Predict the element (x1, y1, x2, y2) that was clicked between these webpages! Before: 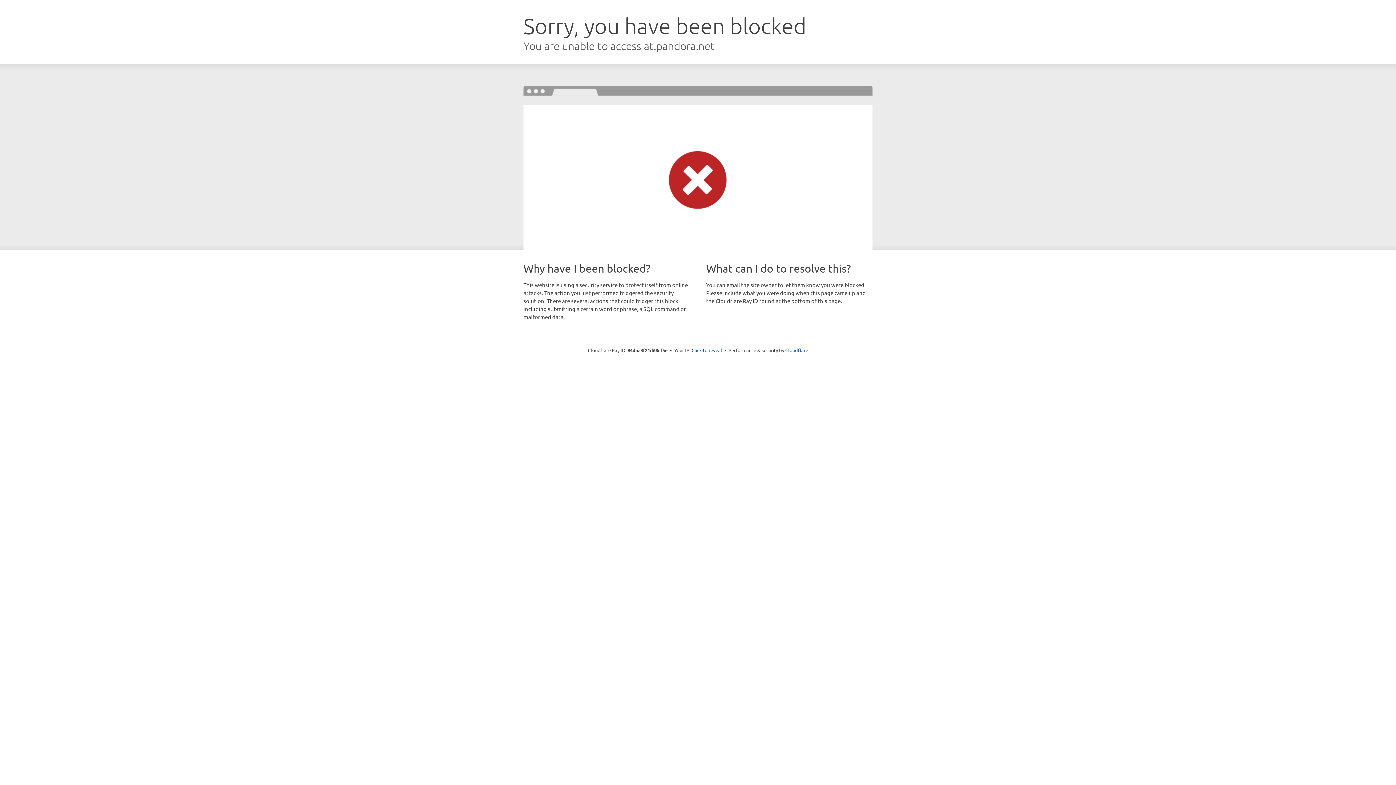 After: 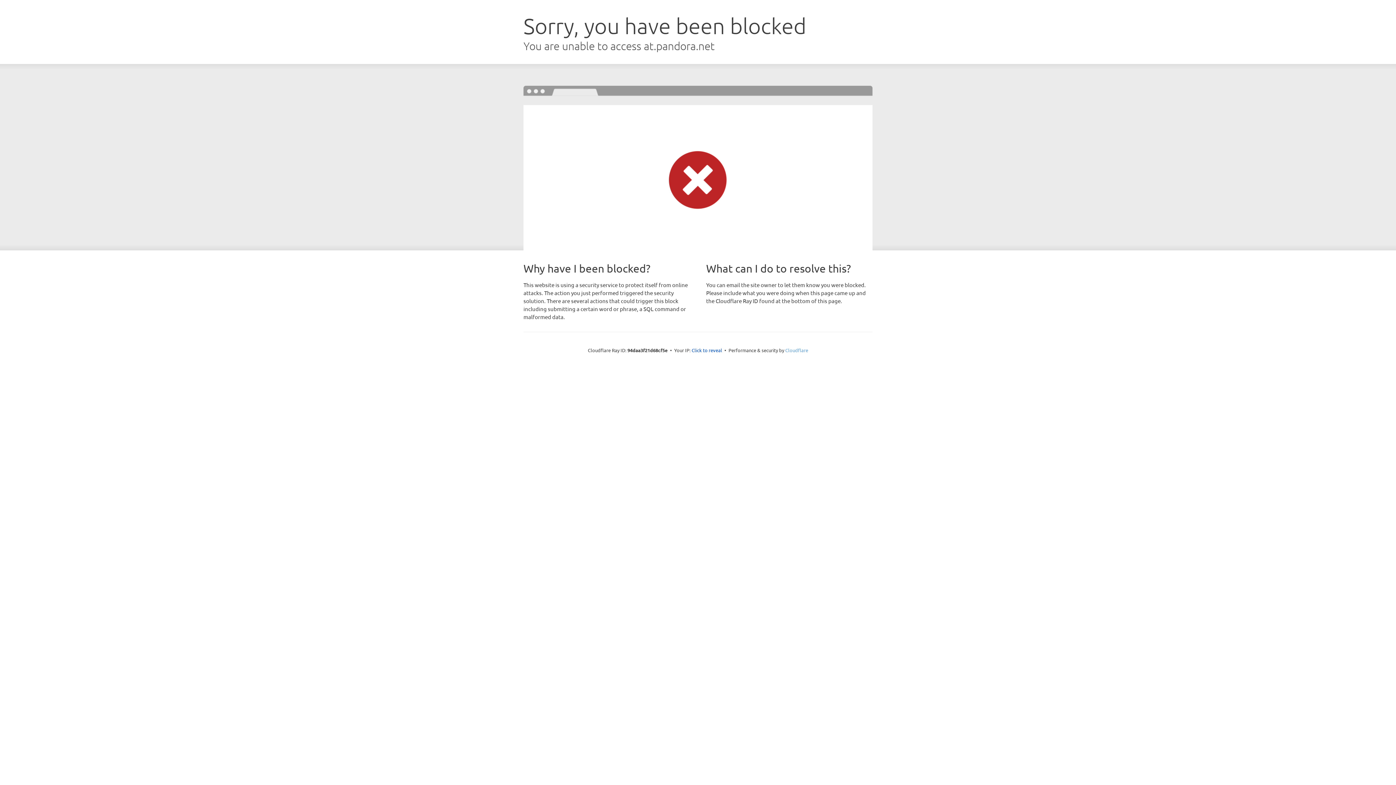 Action: label: Cloudflare bbox: (785, 347, 808, 353)